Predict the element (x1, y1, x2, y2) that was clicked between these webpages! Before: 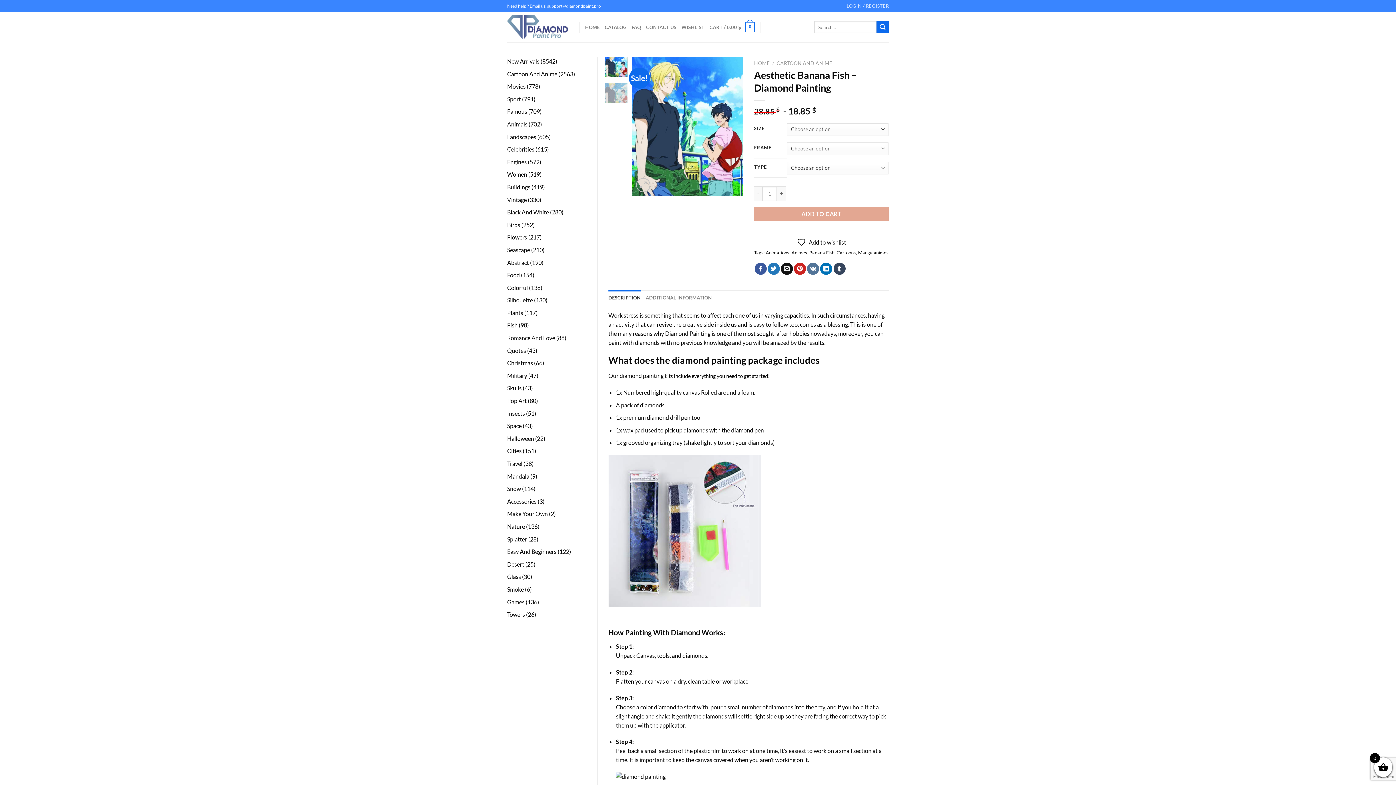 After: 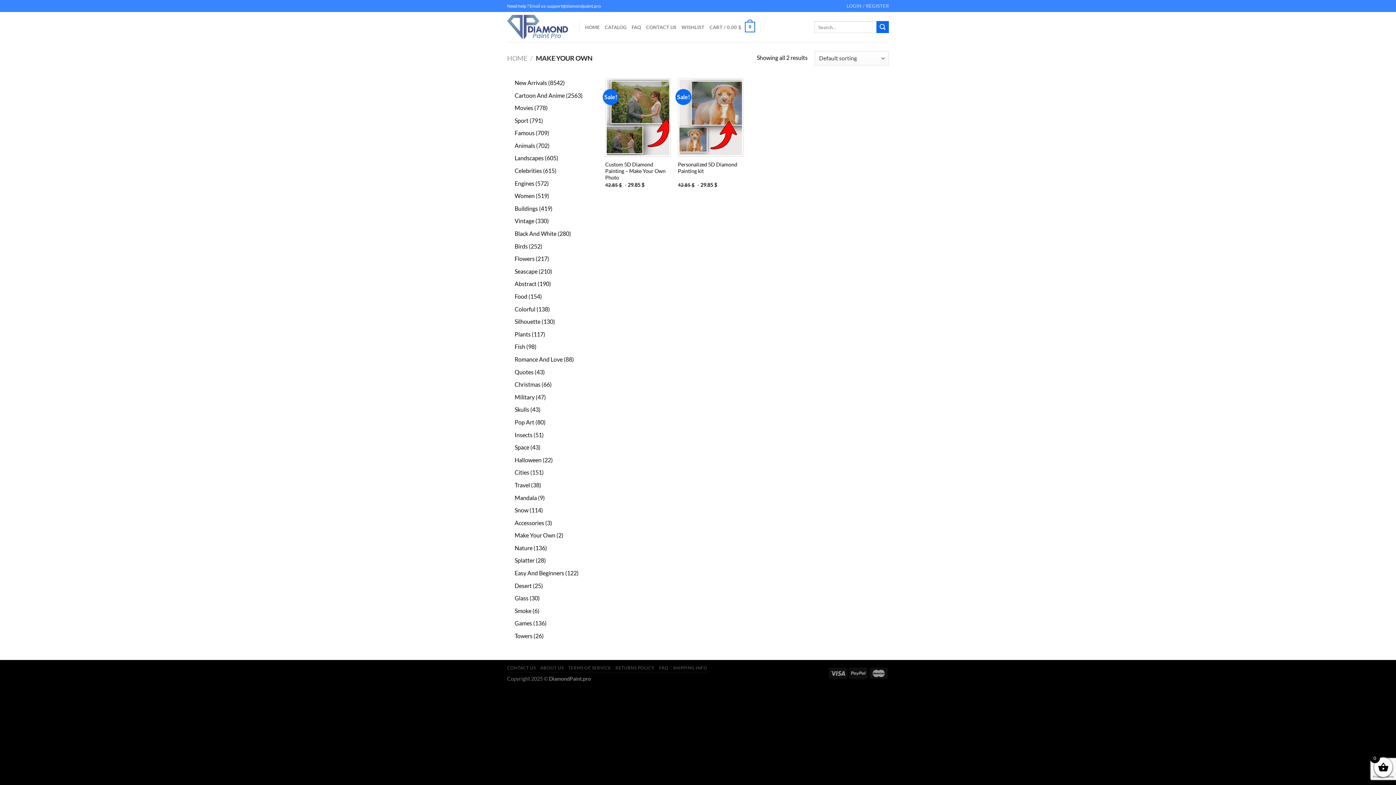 Action: bbox: (507, 510, 548, 517) label: Make Your Own